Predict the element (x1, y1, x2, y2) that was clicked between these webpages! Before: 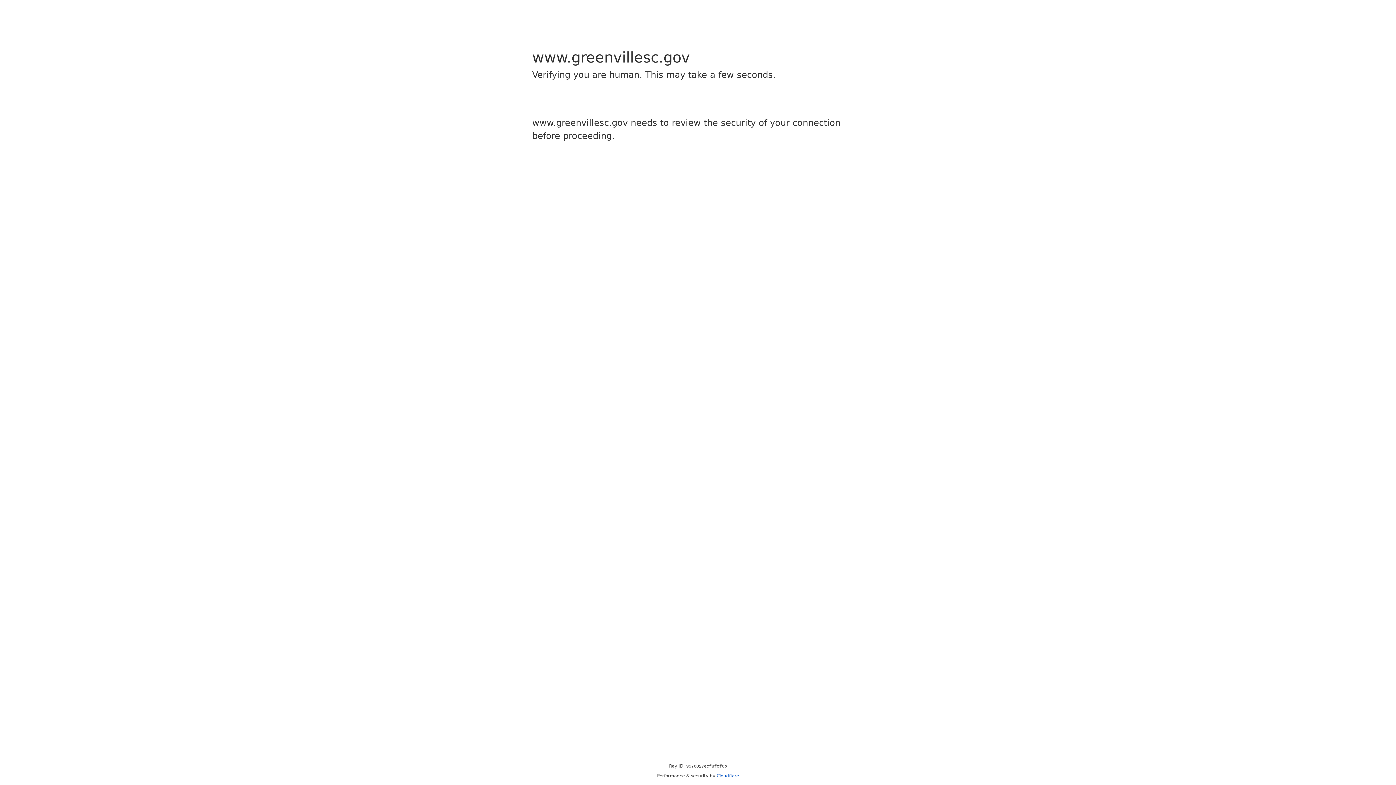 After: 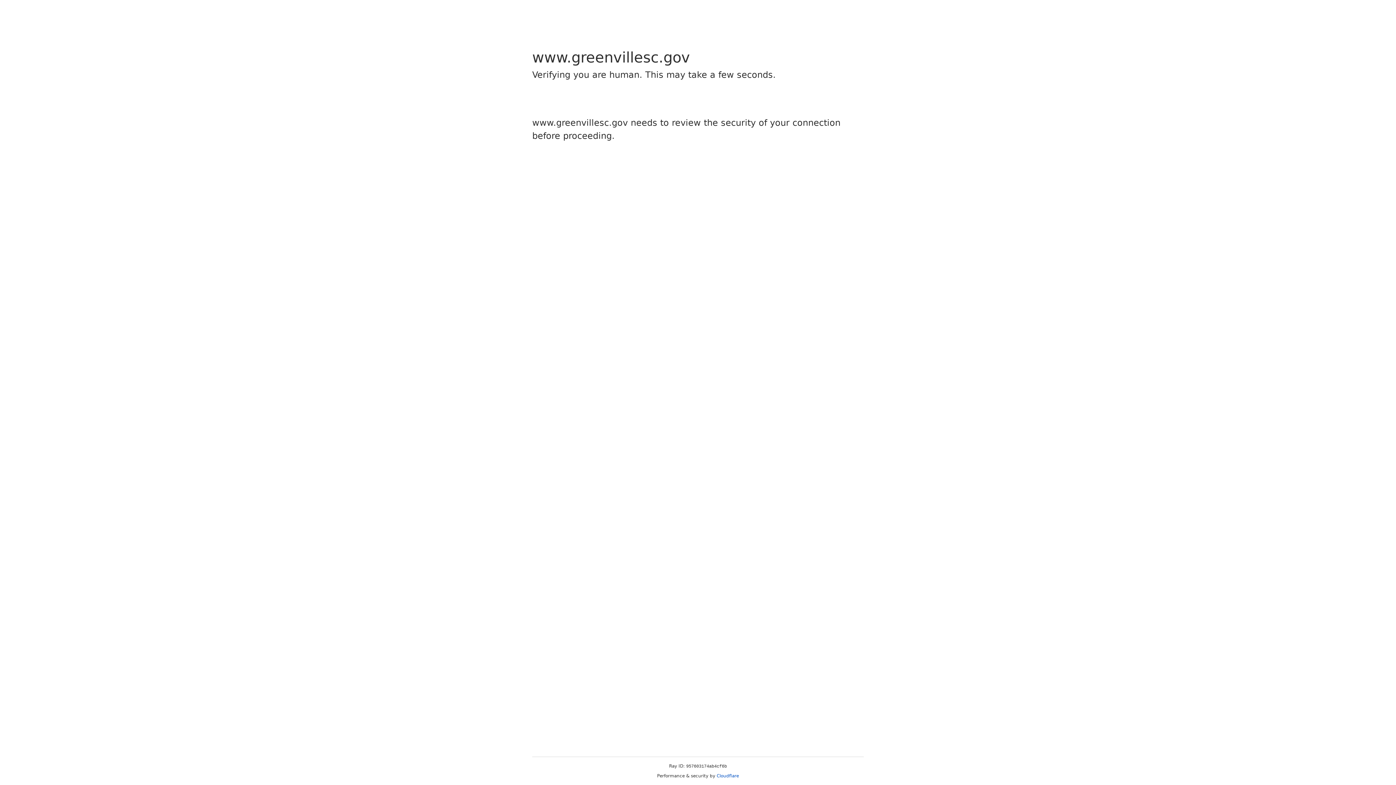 Action: label: Cloudflare bbox: (716, 773, 739, 778)